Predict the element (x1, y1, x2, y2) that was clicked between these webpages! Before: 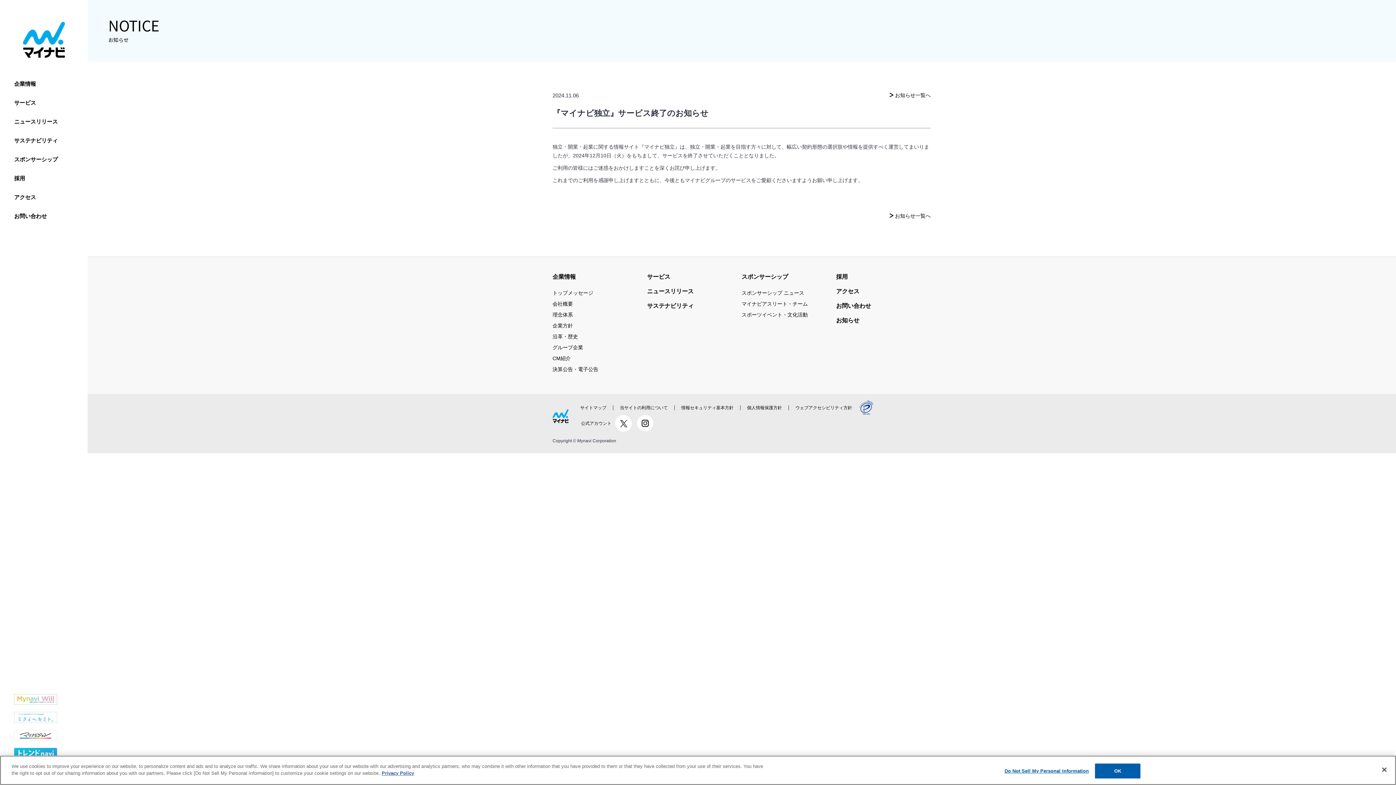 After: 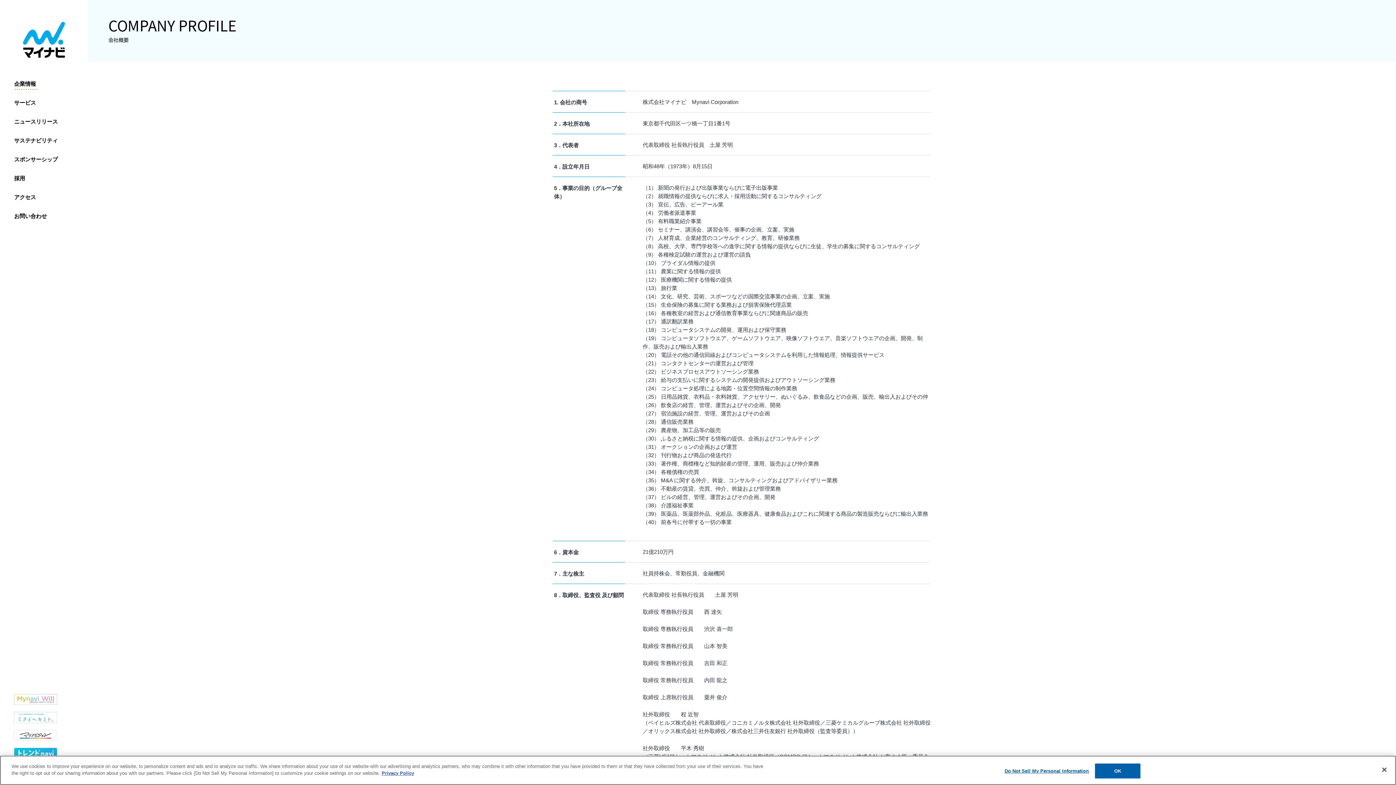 Action: bbox: (552, 300, 573, 308) label: 会社概要